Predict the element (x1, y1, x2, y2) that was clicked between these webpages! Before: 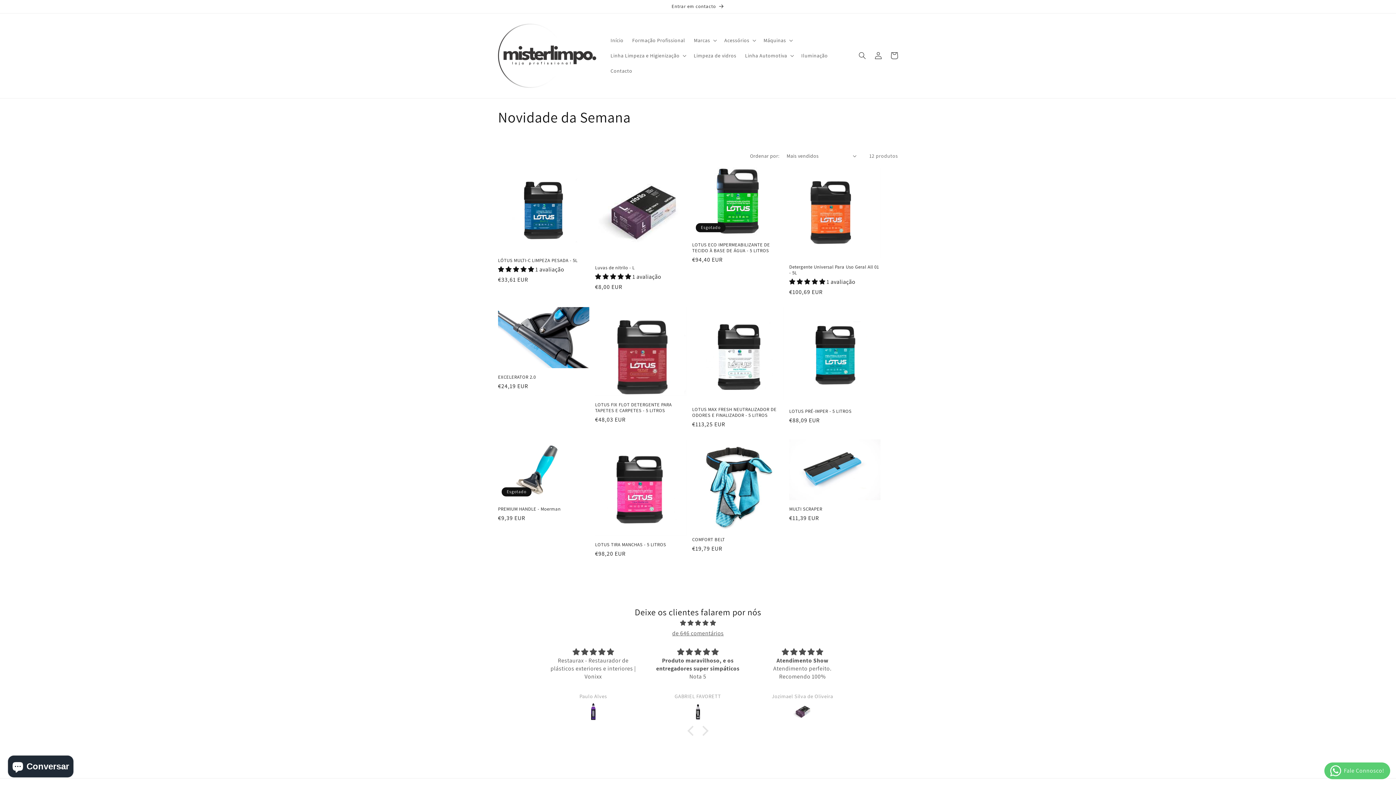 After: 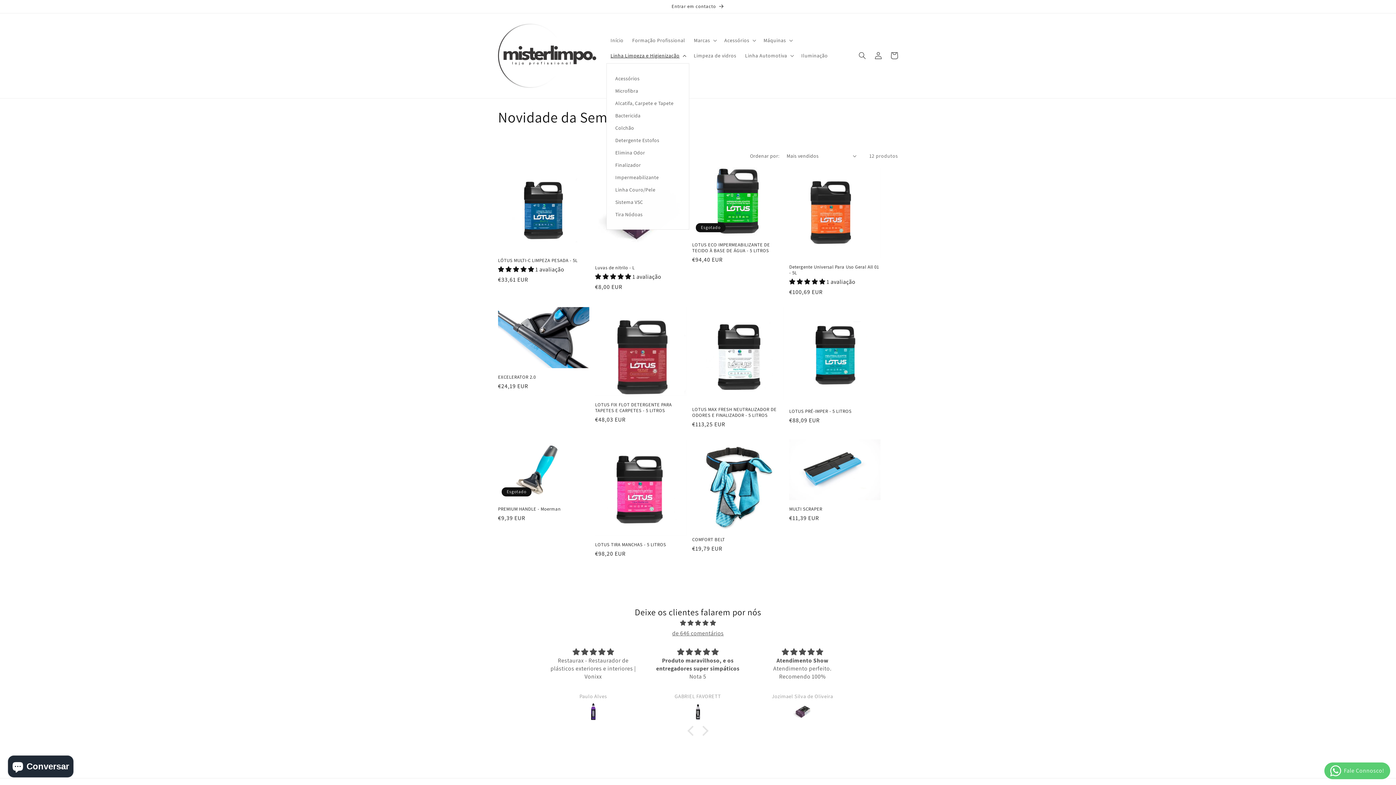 Action: bbox: (606, 48, 689, 63) label: Linha Limpeza e Higienização